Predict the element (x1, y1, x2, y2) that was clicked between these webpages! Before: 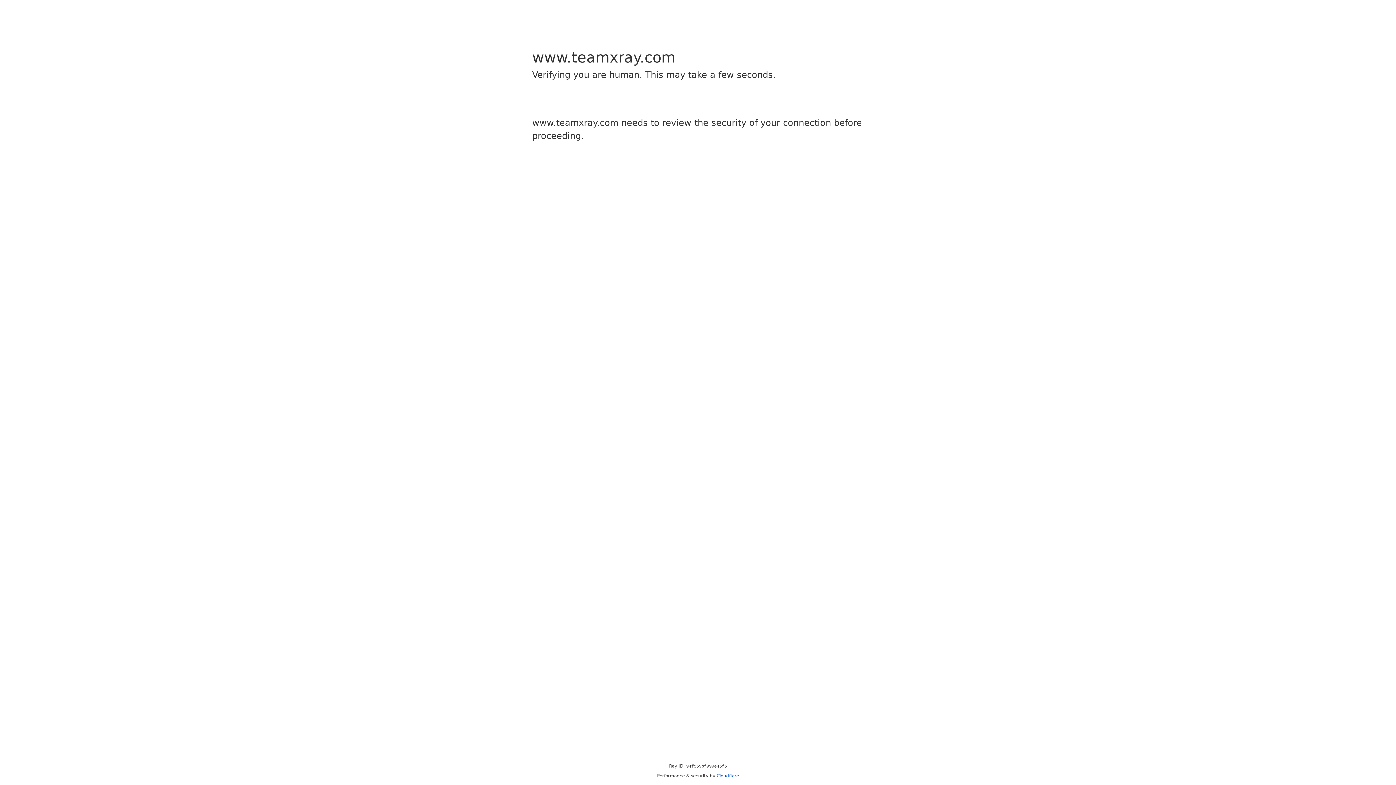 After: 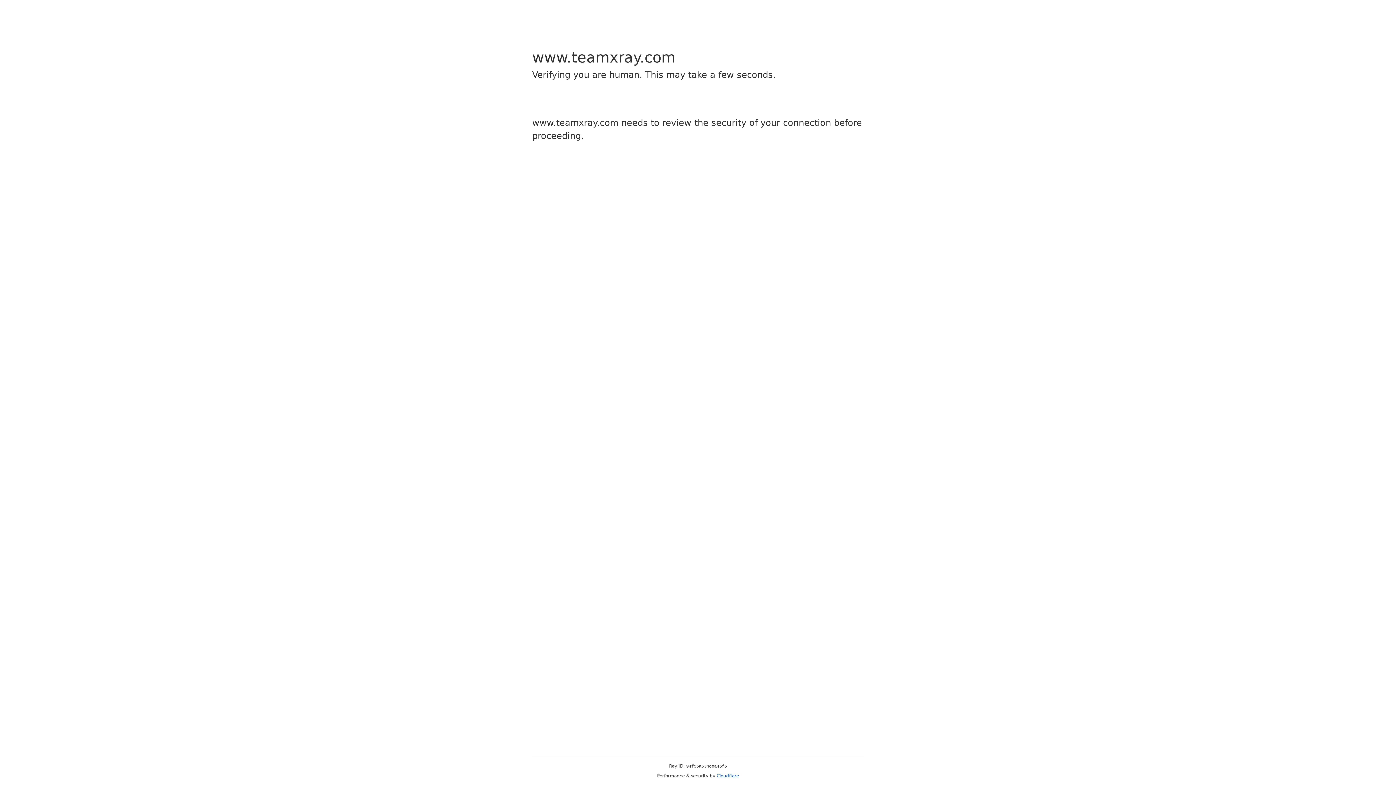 Action: label: Cloudflare bbox: (716, 773, 739, 778)